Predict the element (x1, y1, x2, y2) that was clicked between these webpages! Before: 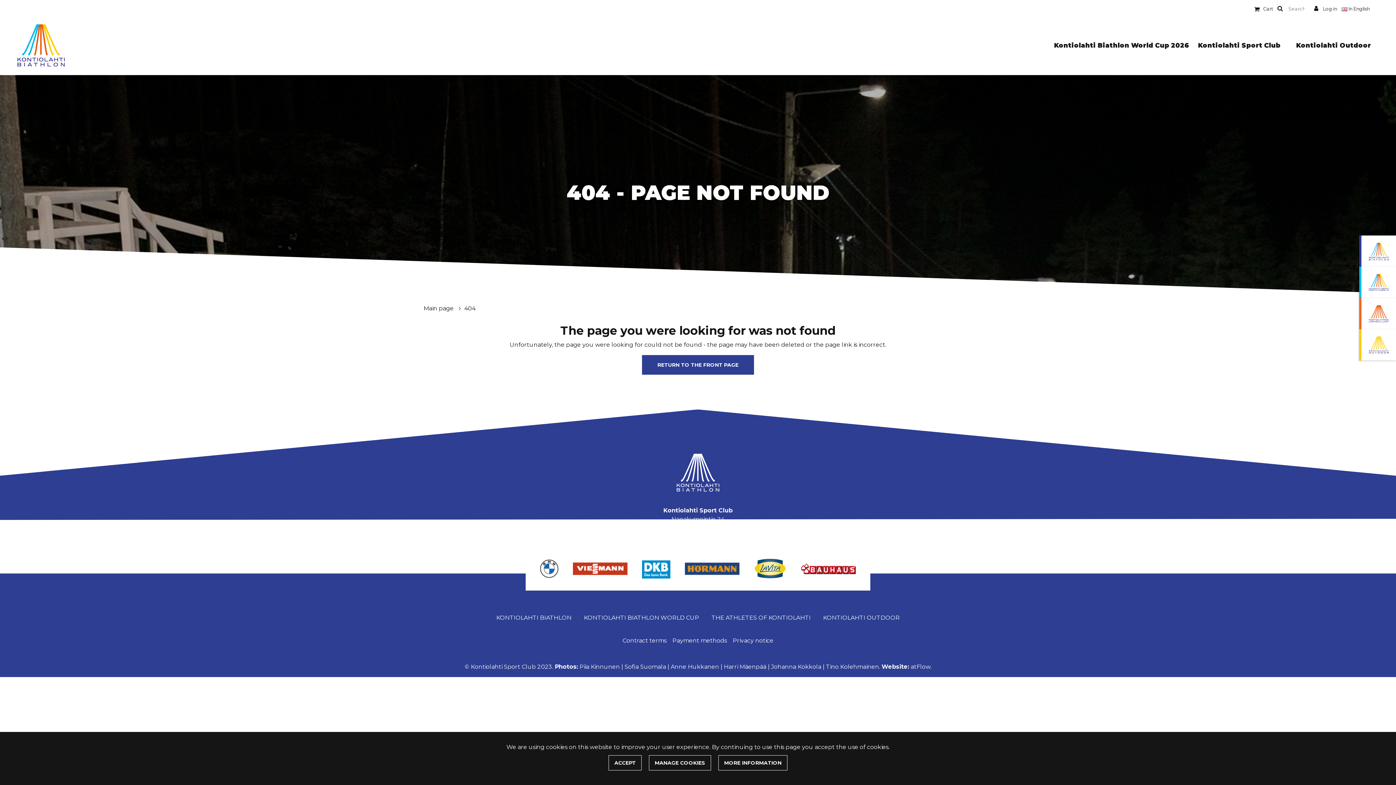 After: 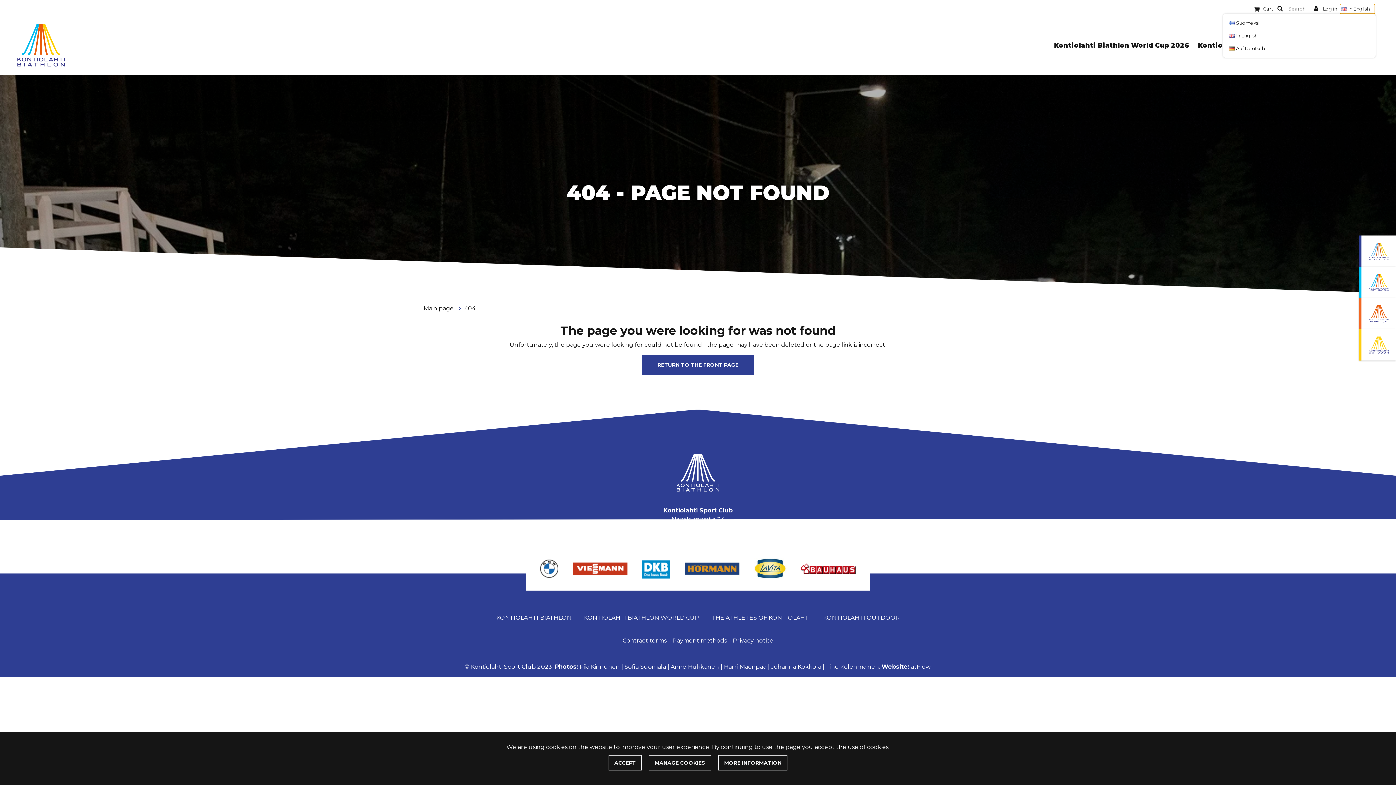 Action: label:  In English  bbox: (1340, 4, 1375, 13)